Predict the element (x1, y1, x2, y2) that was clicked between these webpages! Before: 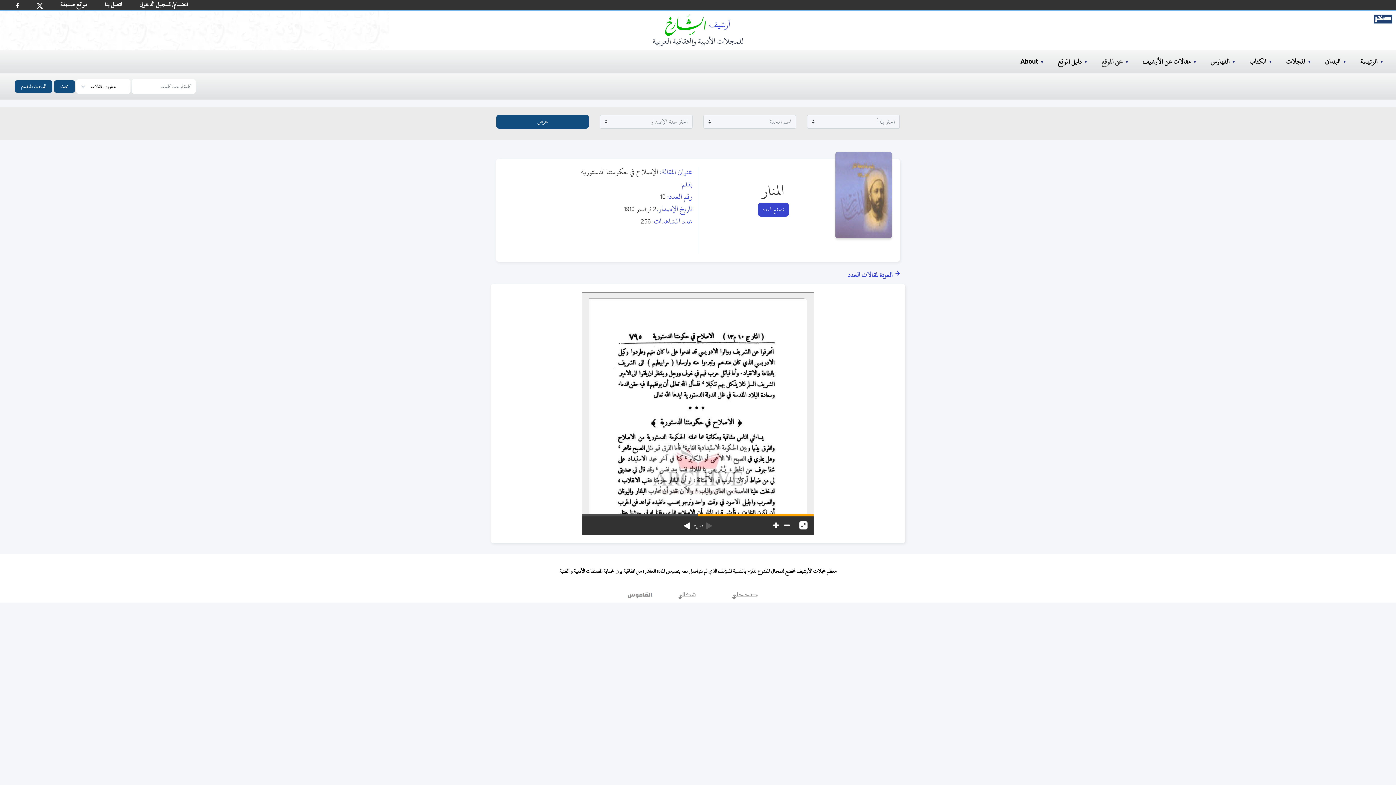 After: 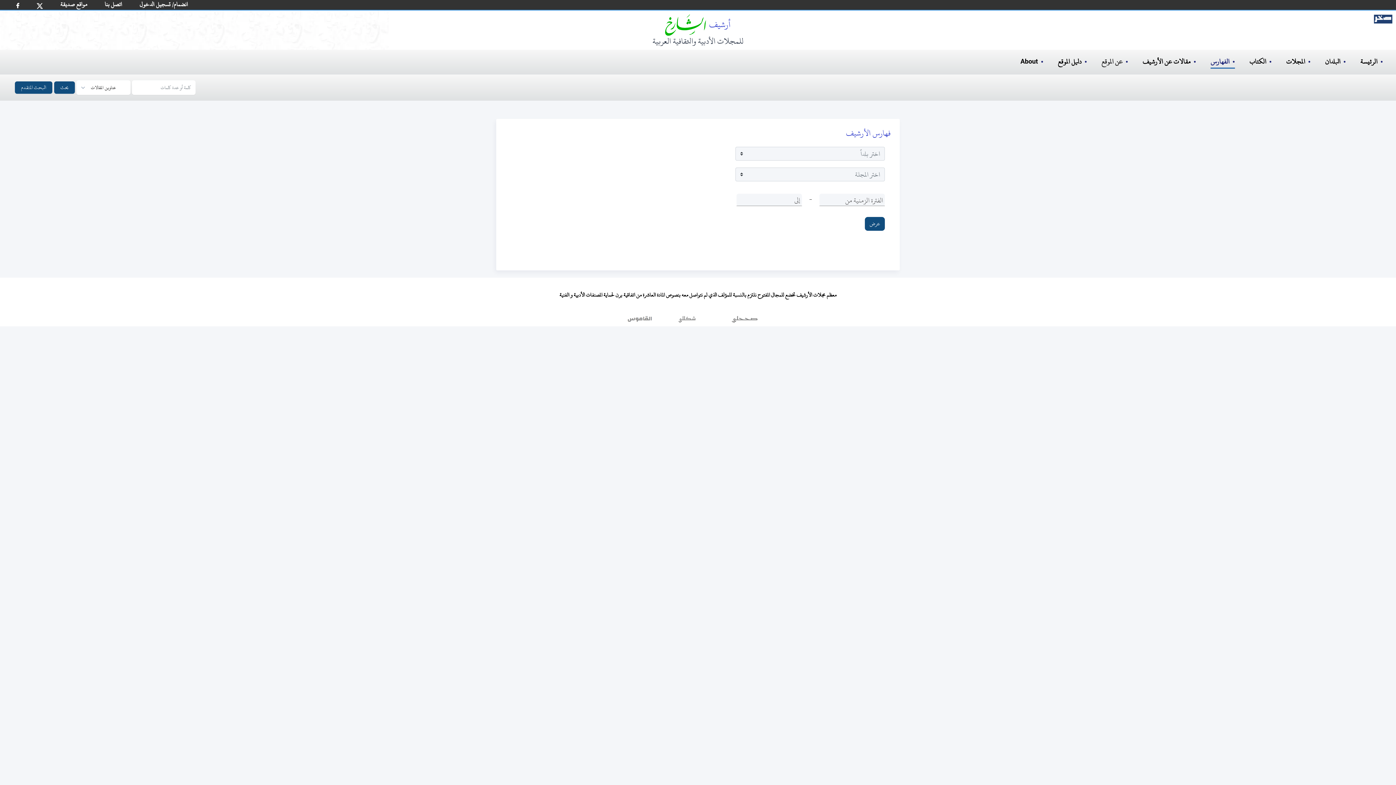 Action: bbox: (1210, 55, 1229, 67) label: الفهارس